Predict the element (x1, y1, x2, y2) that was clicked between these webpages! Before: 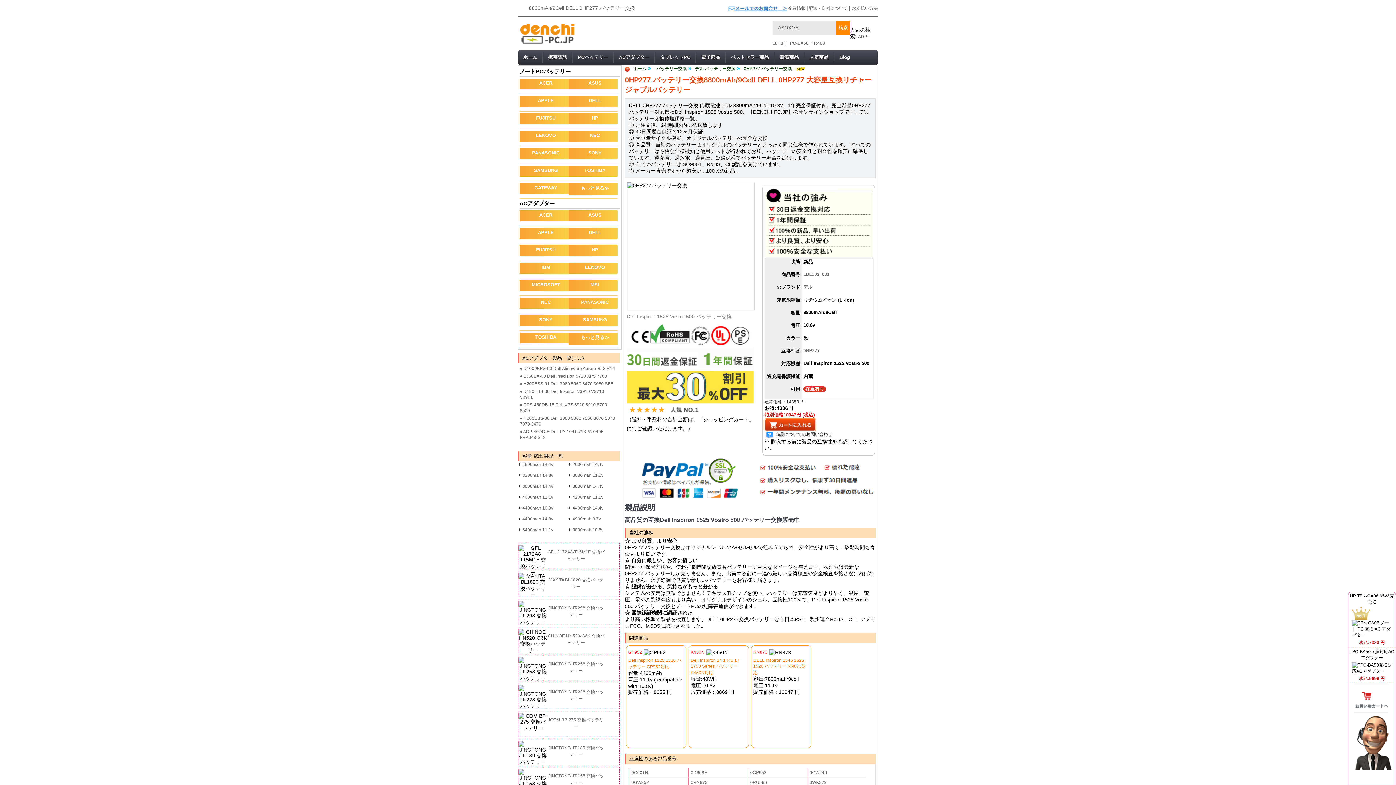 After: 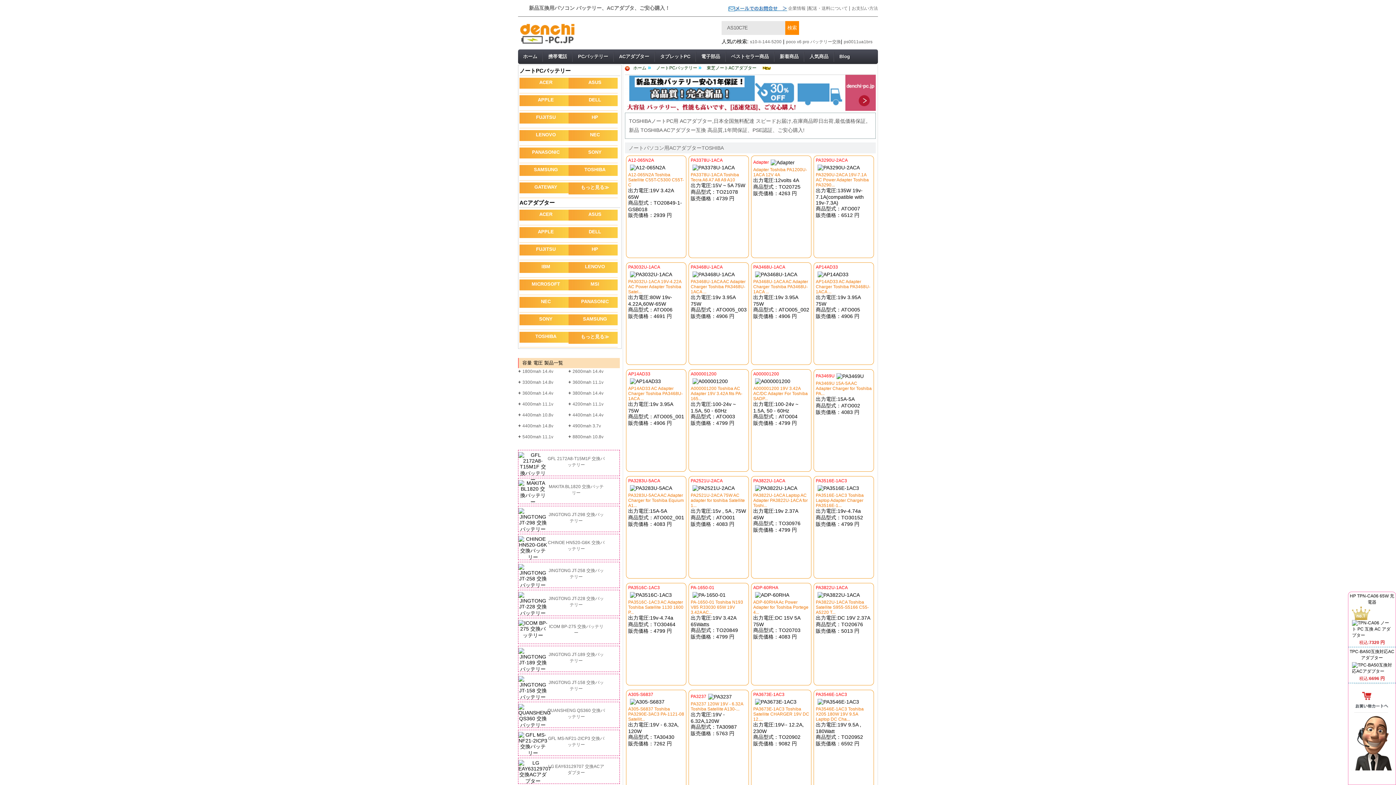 Action: label: TOSHIBA bbox: (519, 332, 568, 343)